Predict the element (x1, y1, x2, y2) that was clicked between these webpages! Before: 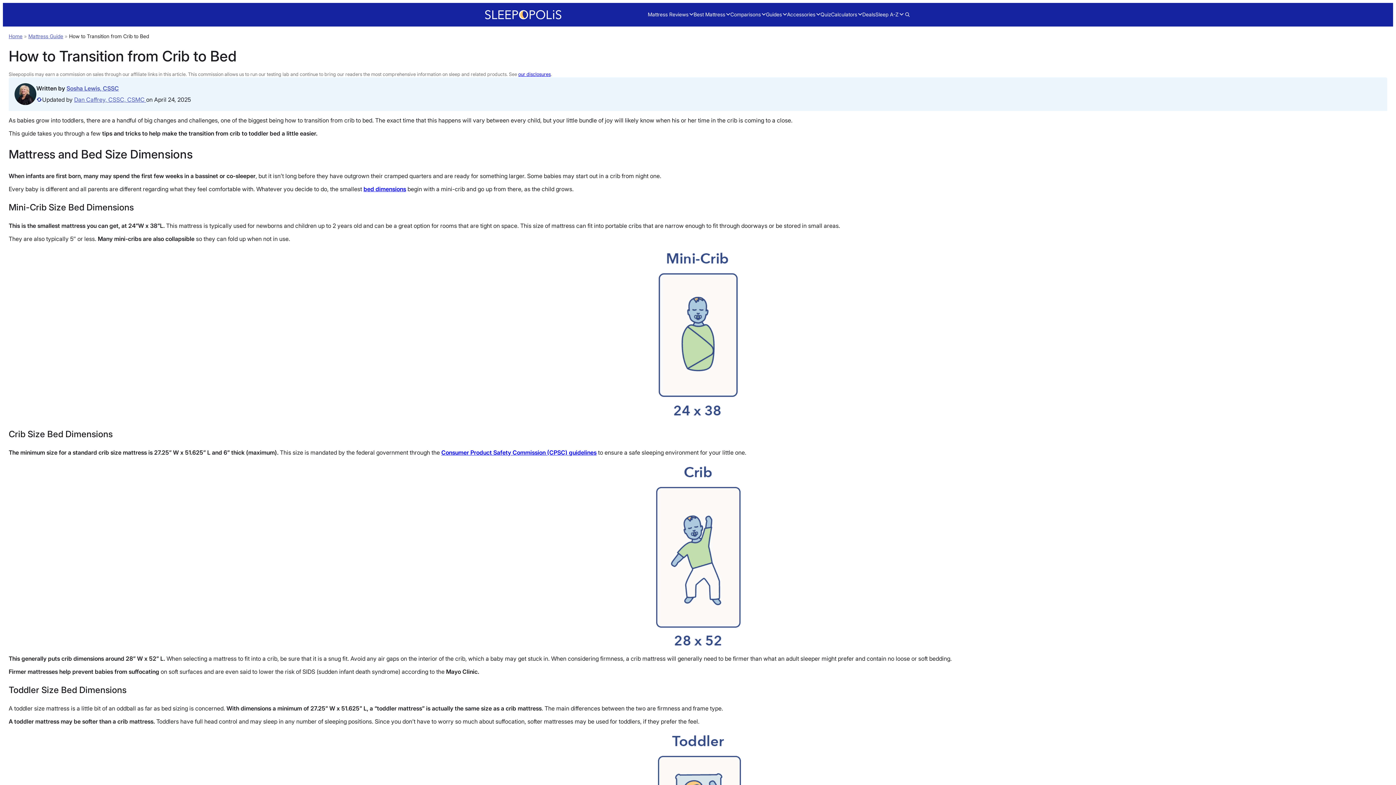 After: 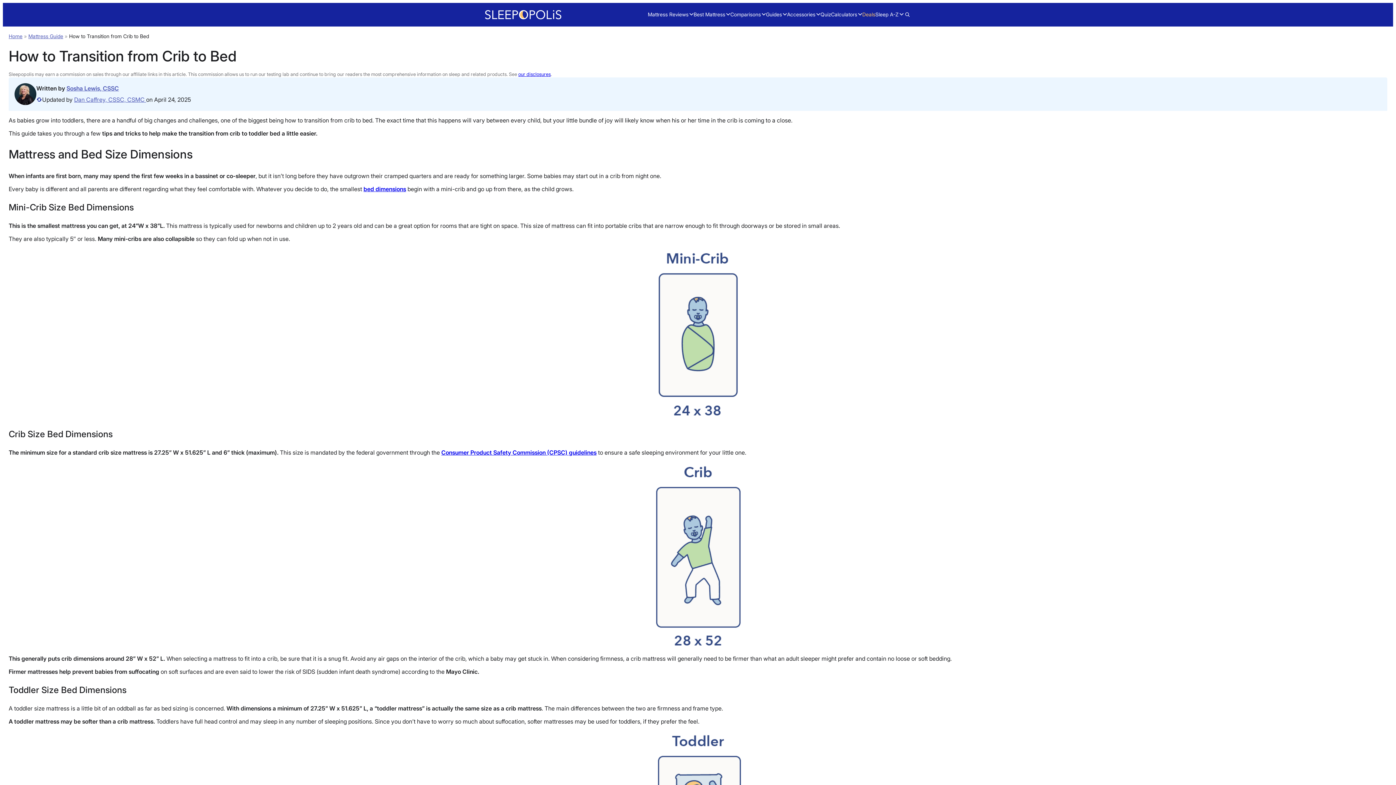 Action: bbox: (862, 11, 875, 17) label: Deals